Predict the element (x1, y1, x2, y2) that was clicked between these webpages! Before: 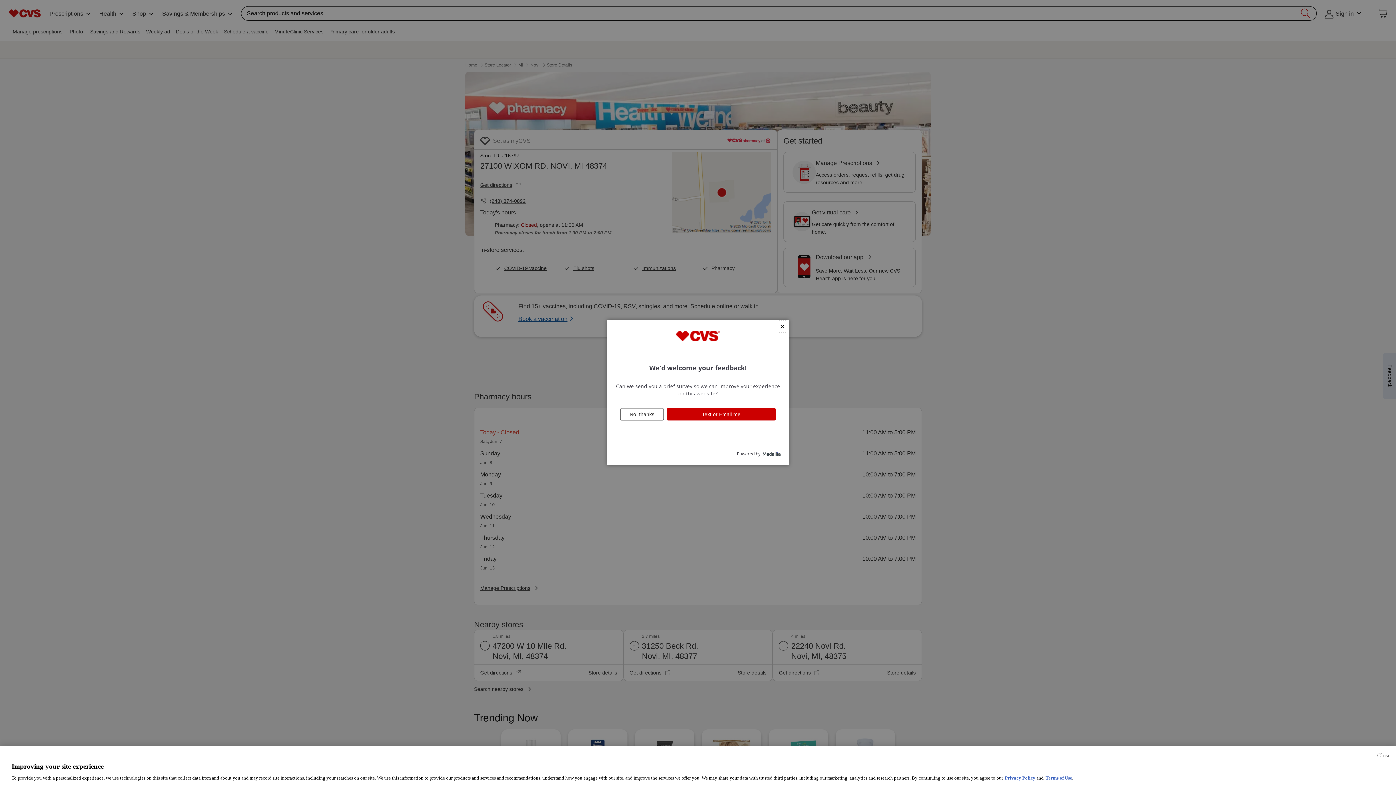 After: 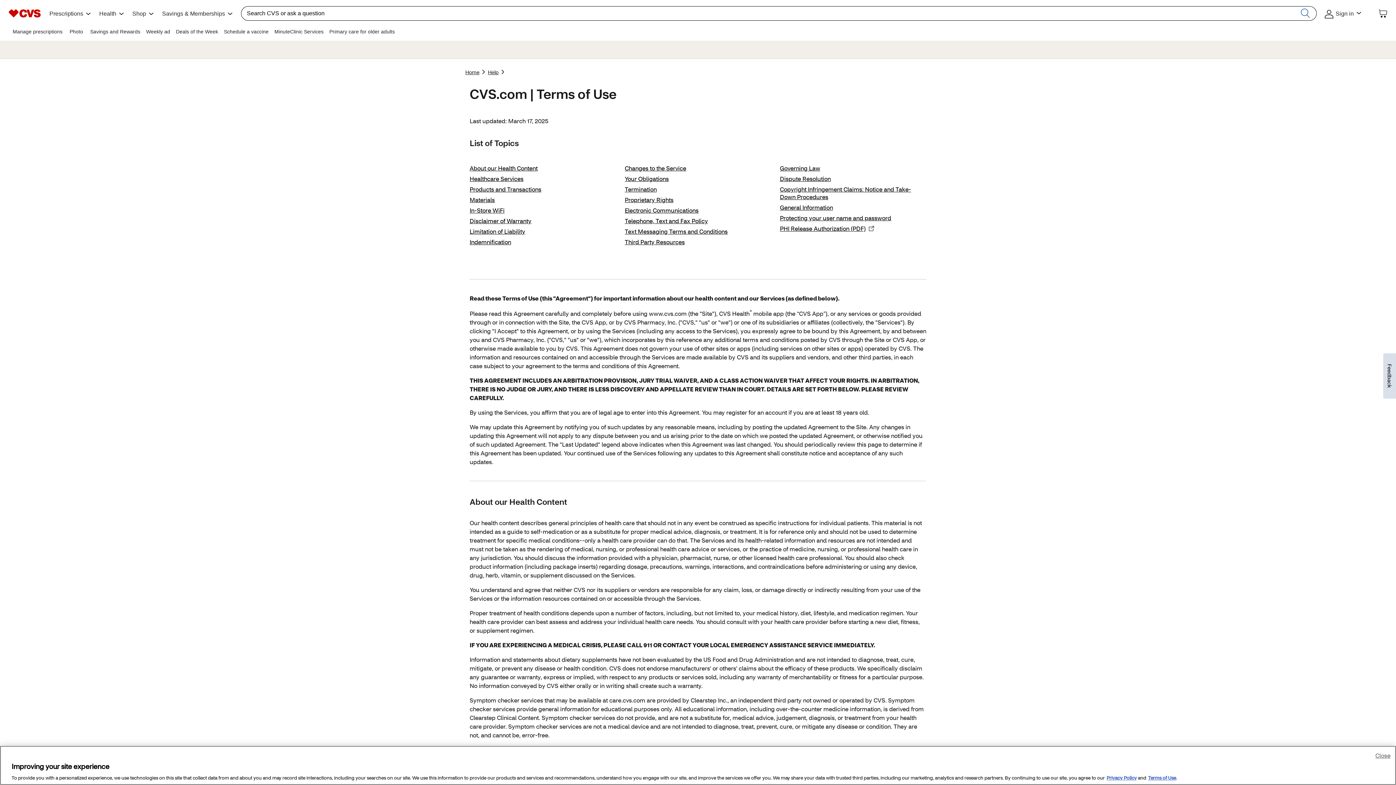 Action: label: Terms of Use bbox: (1045, 775, 1072, 781)